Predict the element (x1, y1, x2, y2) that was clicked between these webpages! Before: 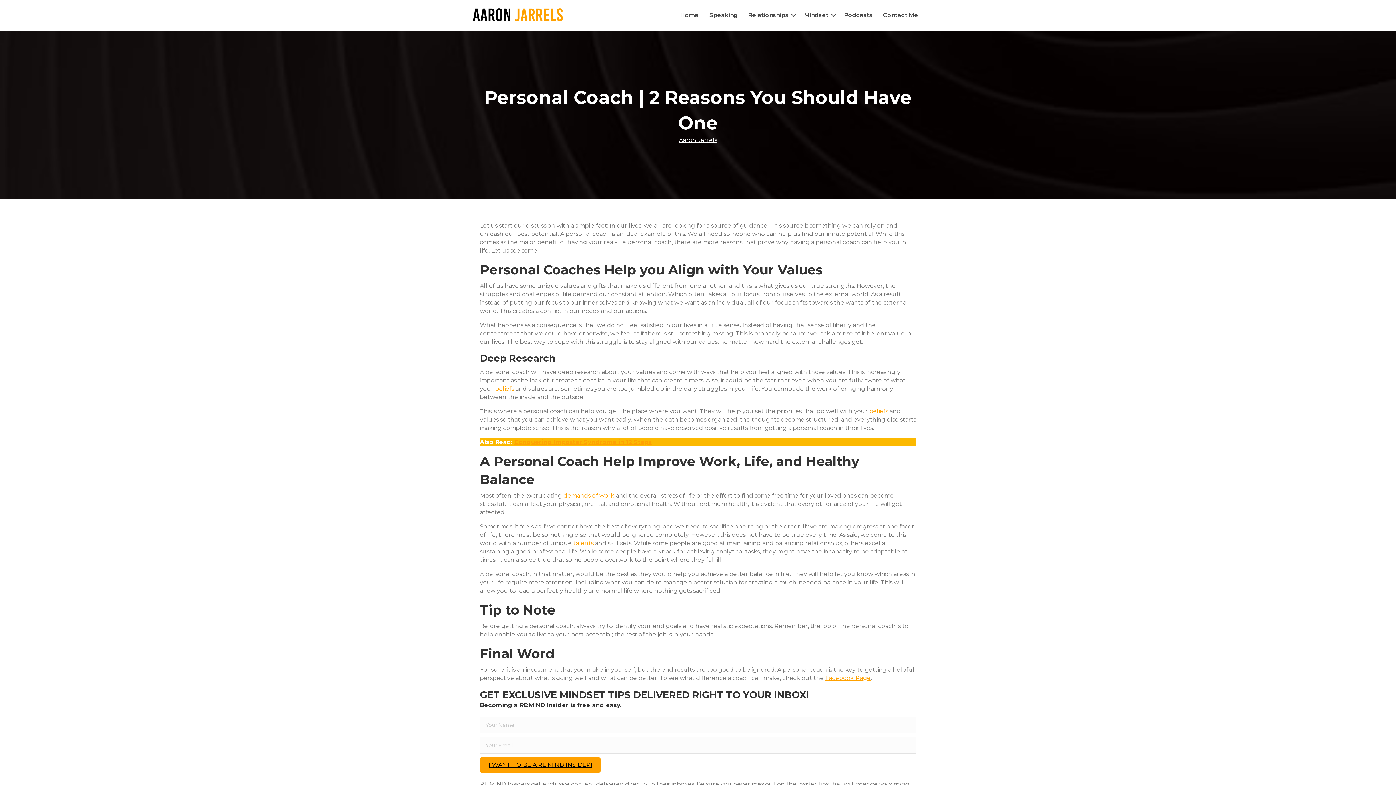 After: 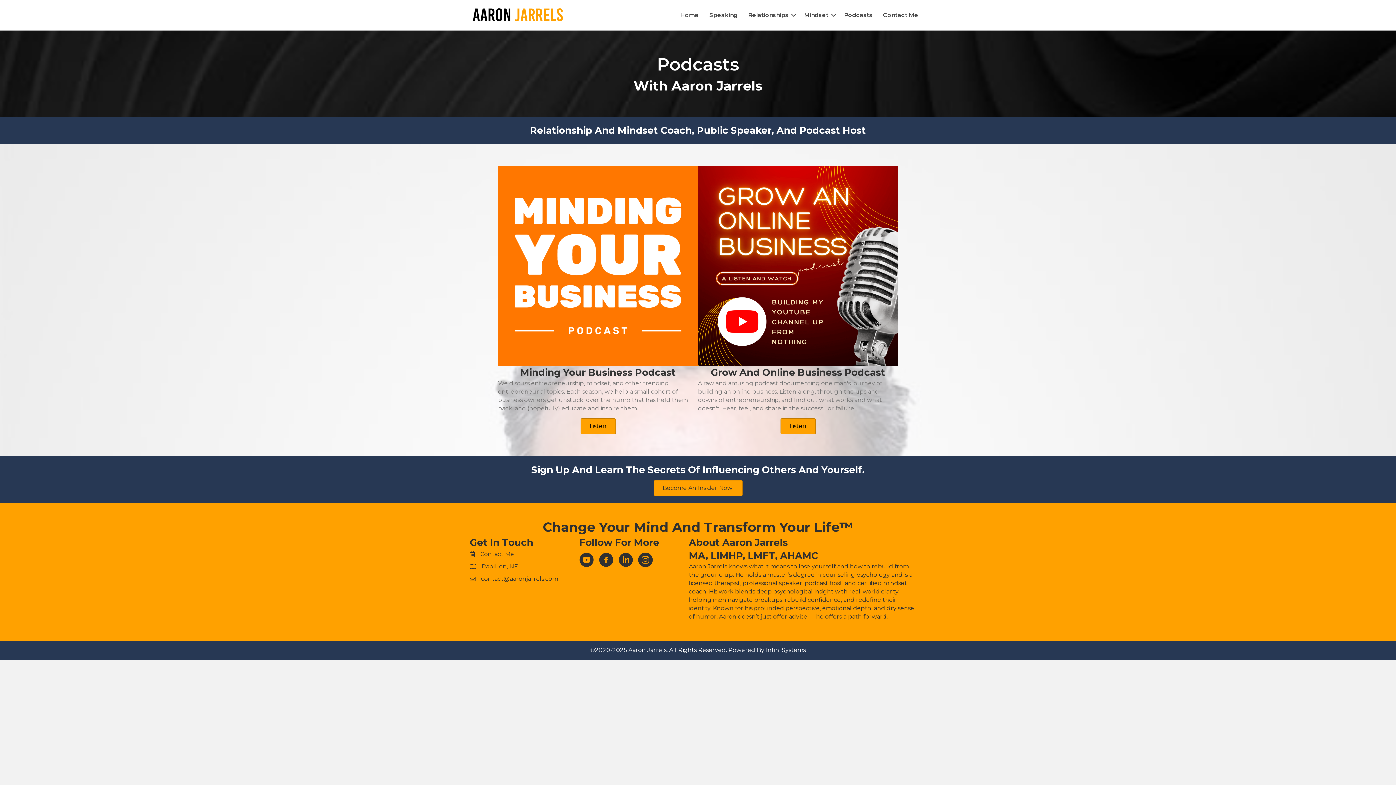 Action: bbox: (839, 7, 877, 23) label: Podcasts